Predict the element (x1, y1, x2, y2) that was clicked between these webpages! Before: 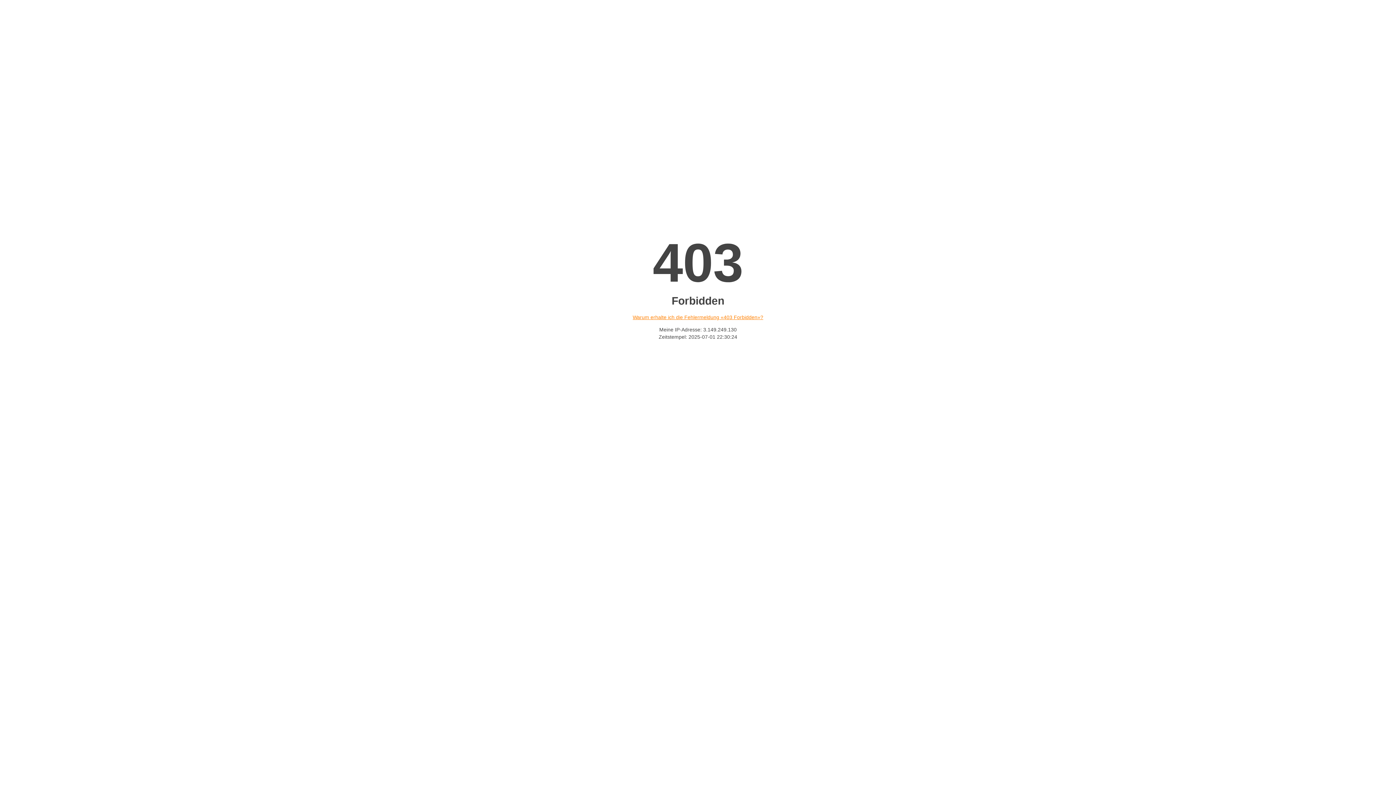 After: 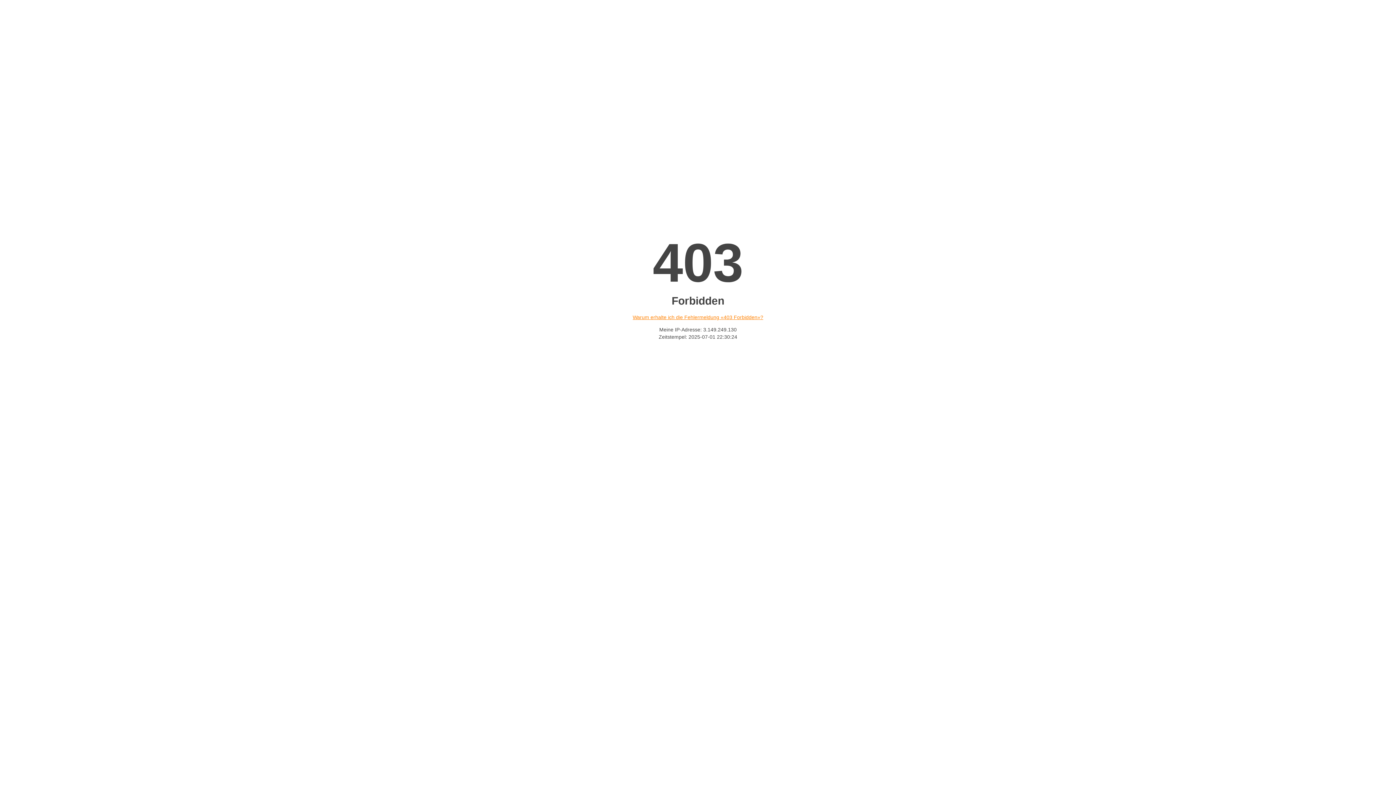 Action: label: Warum erhalte ich die Fehlermeldung «403 Forbidden»? bbox: (632, 314, 763, 320)